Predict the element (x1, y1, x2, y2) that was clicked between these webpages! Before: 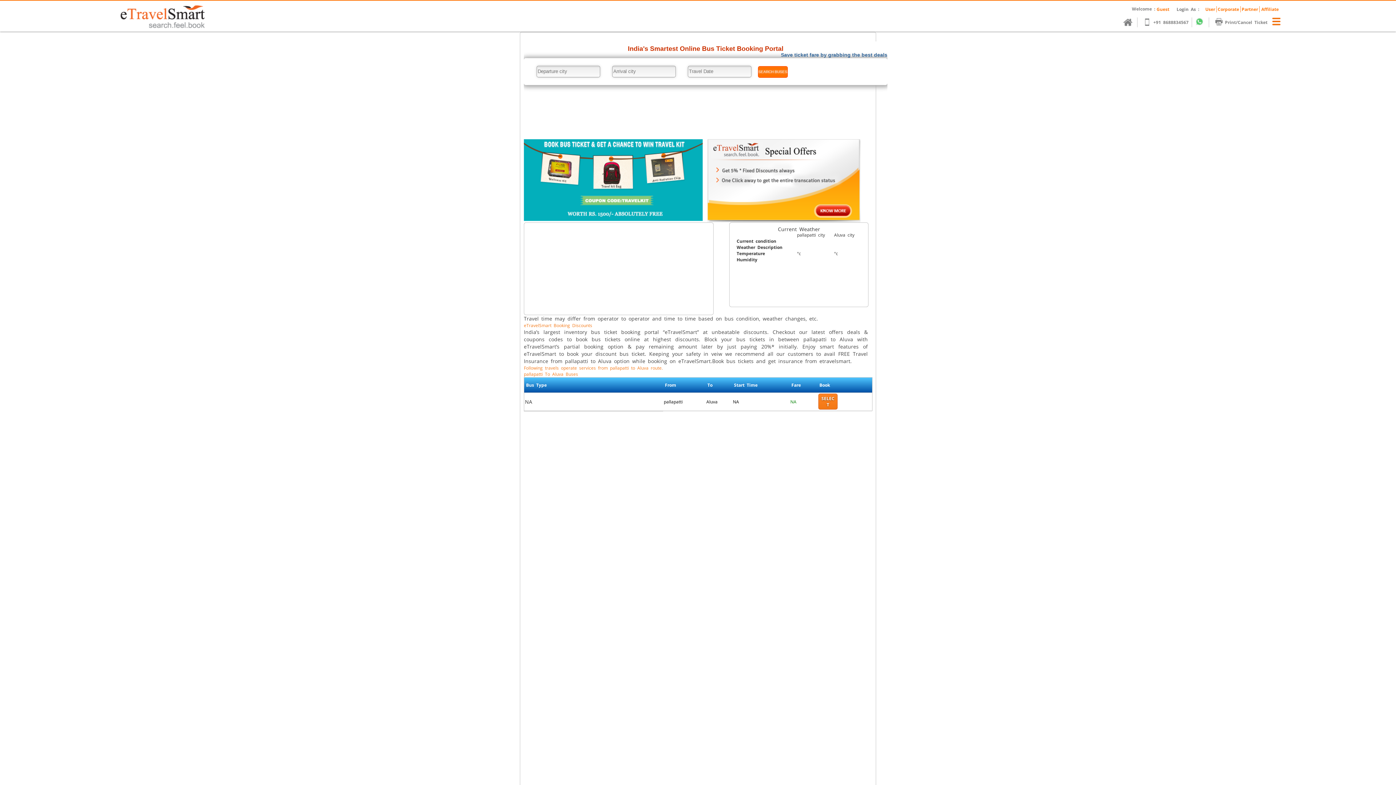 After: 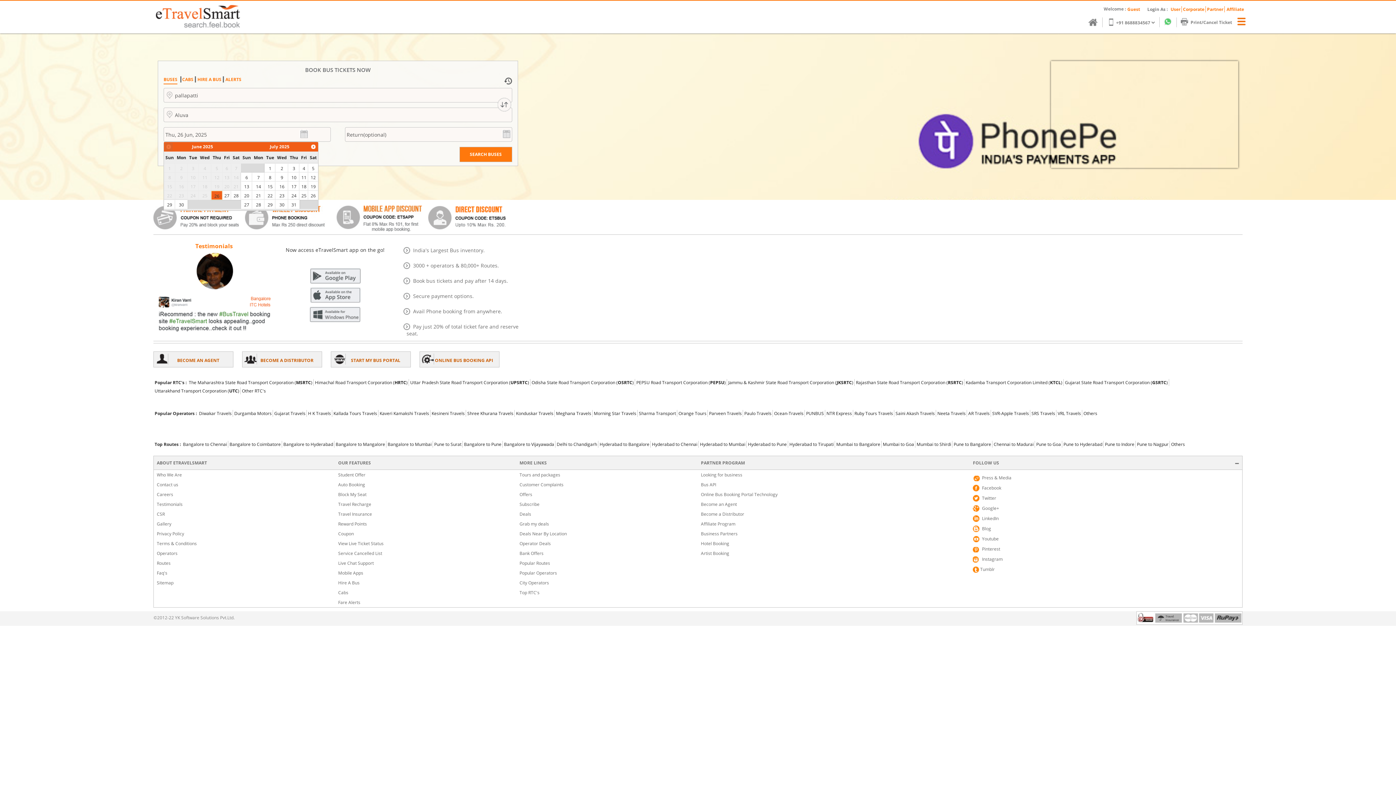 Action: bbox: (818, 393, 837, 409) label: SELECT